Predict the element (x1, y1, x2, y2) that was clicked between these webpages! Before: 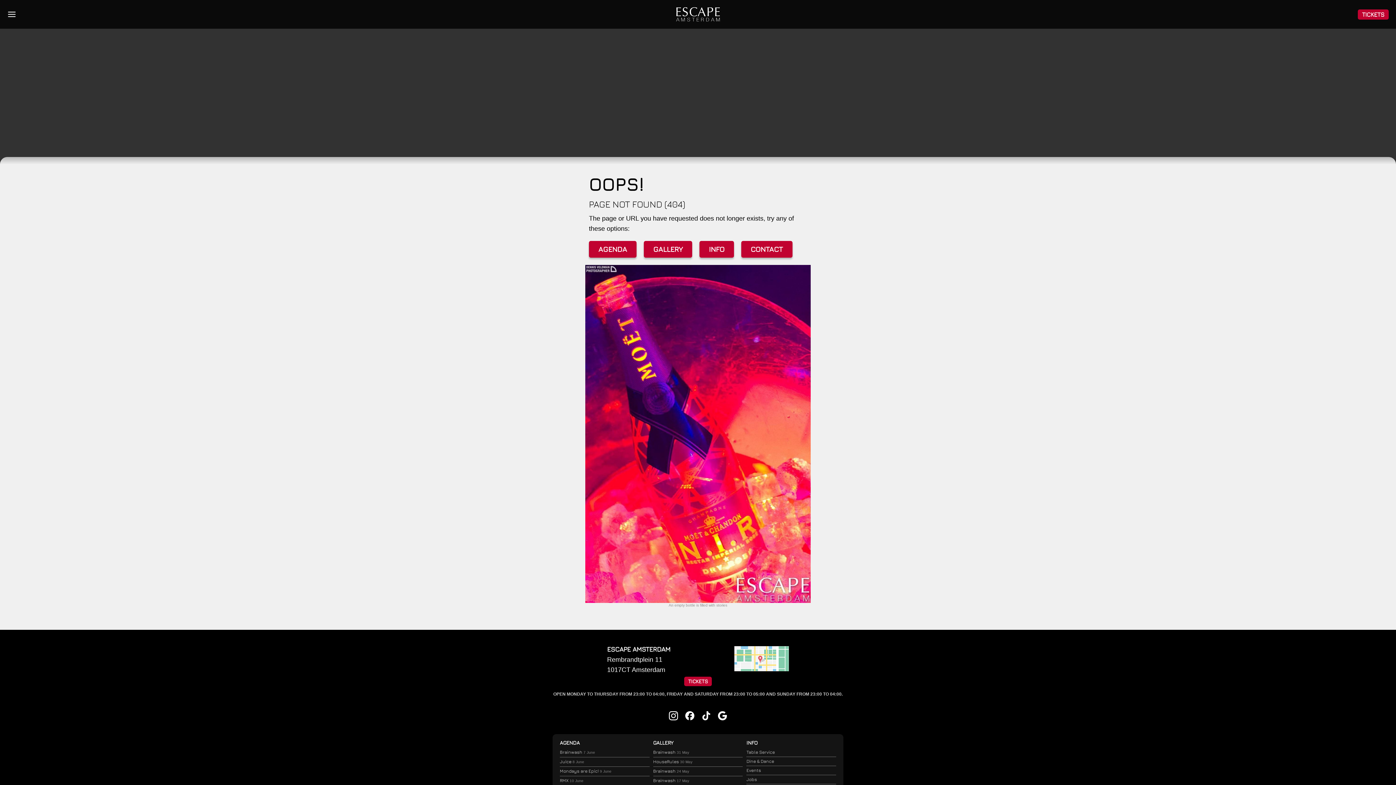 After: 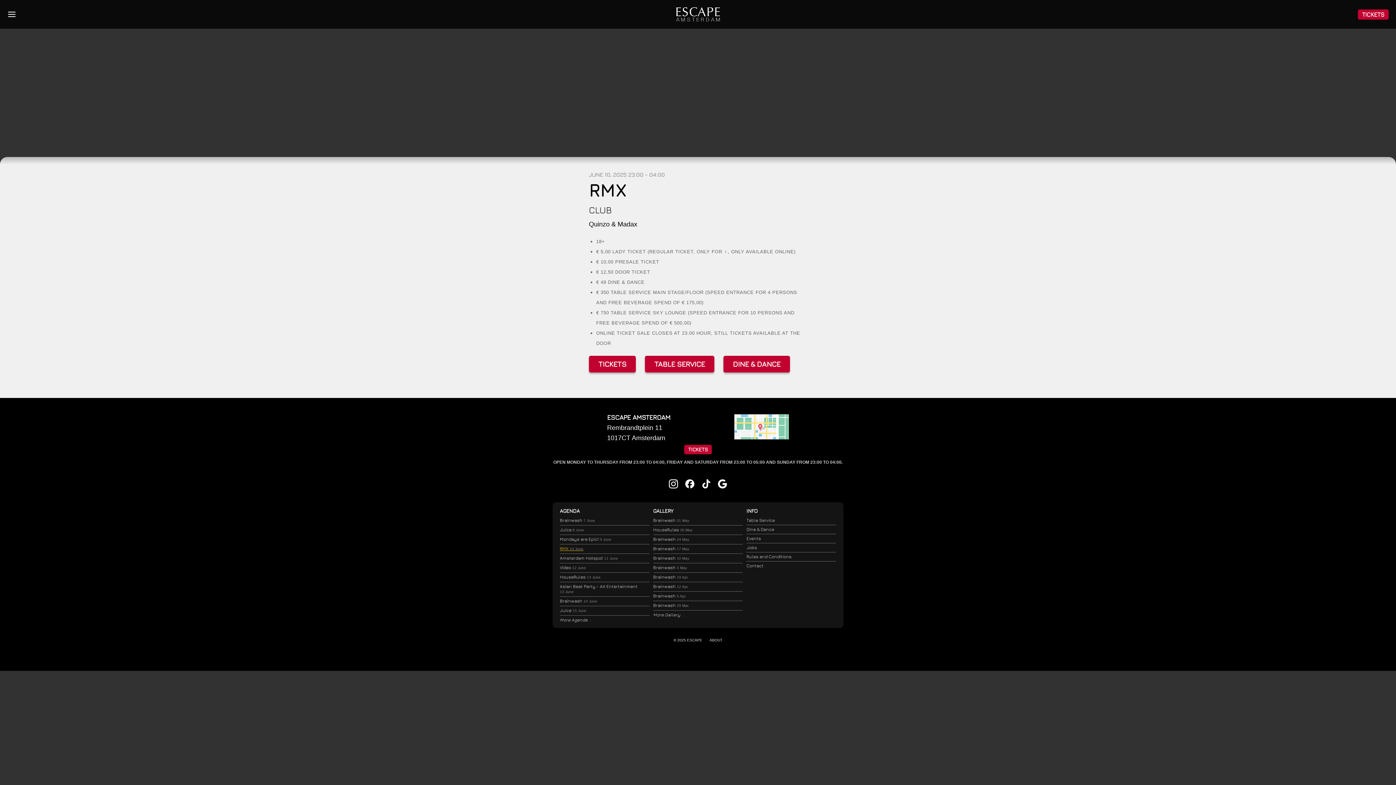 Action: label: RMX 10 June bbox: (560, 776, 649, 786)